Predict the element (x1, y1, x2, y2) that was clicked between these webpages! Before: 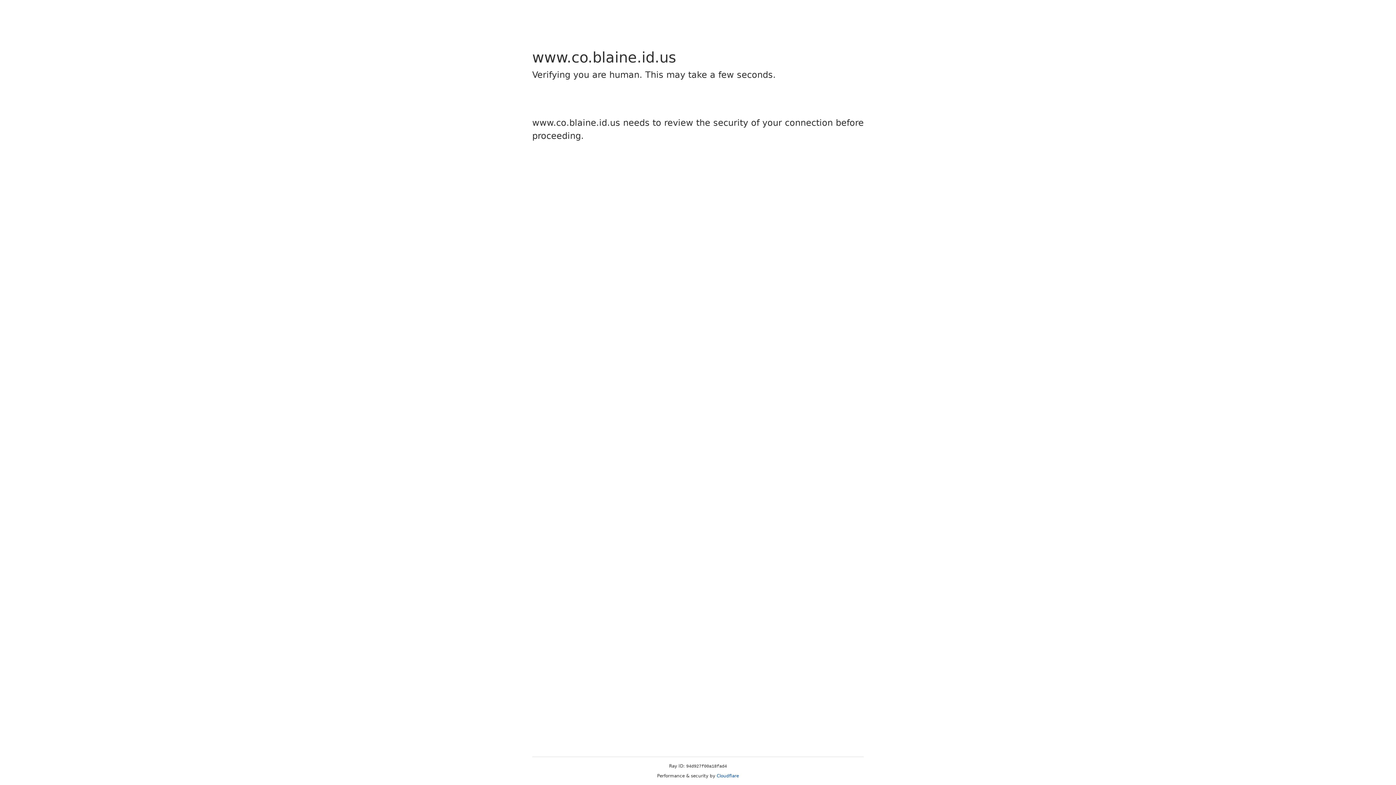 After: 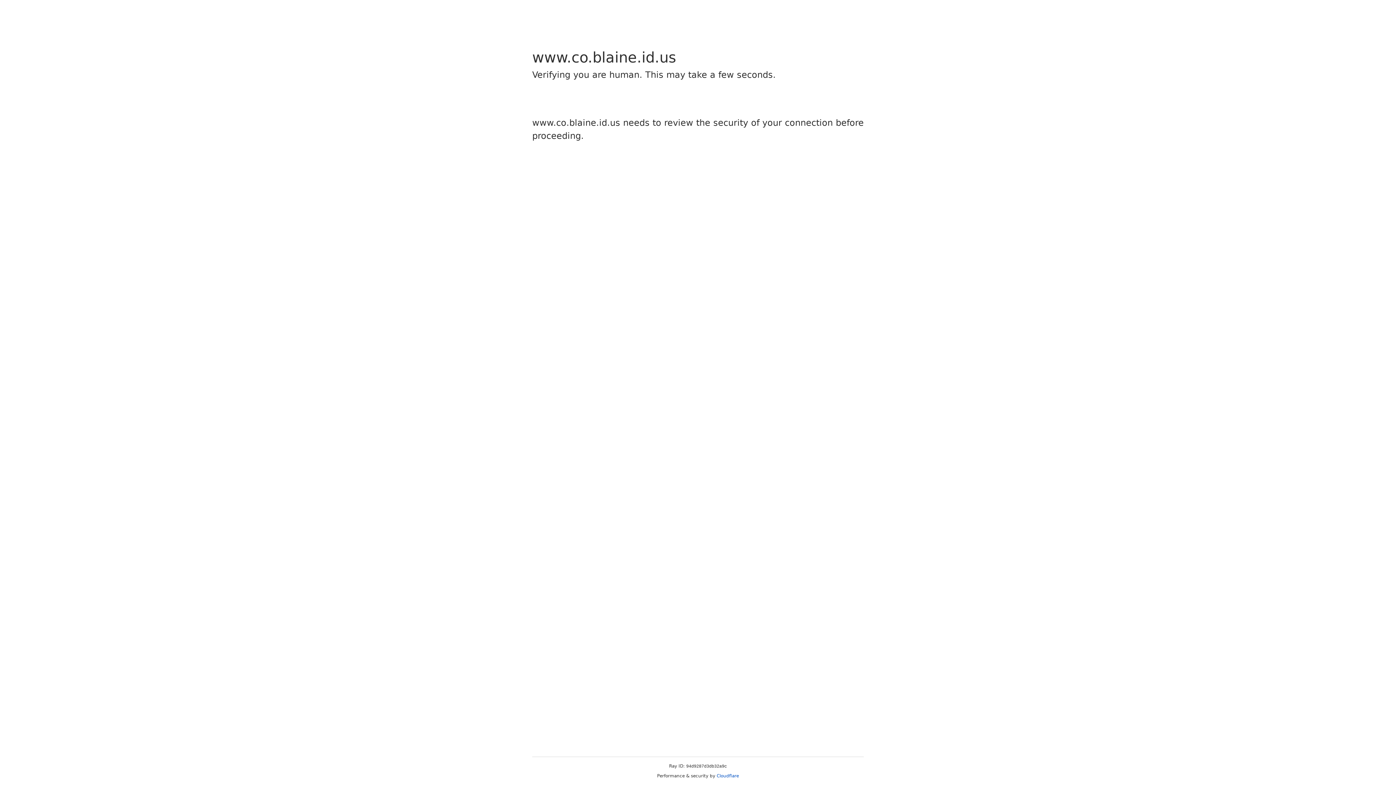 Action: bbox: (716, 773, 739, 778) label: Cloudflare